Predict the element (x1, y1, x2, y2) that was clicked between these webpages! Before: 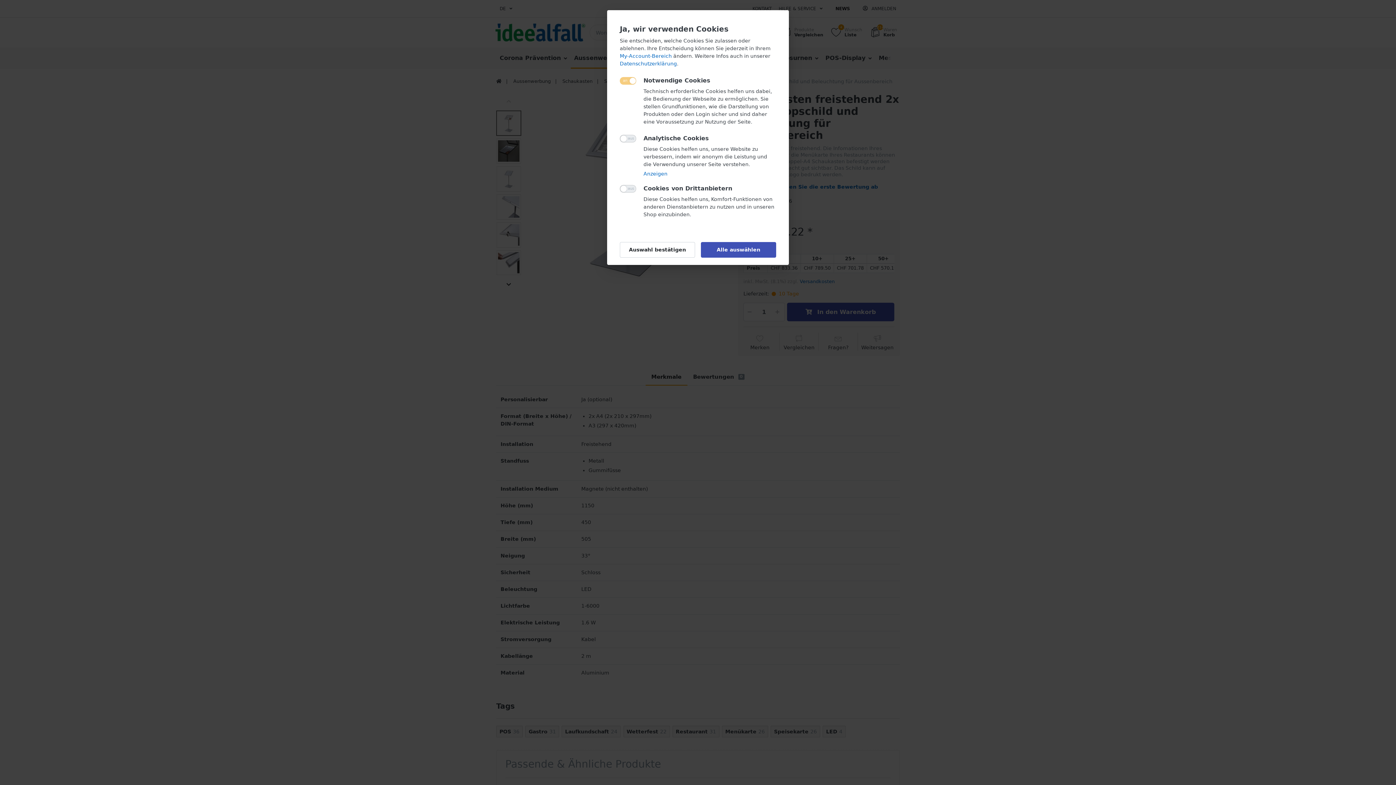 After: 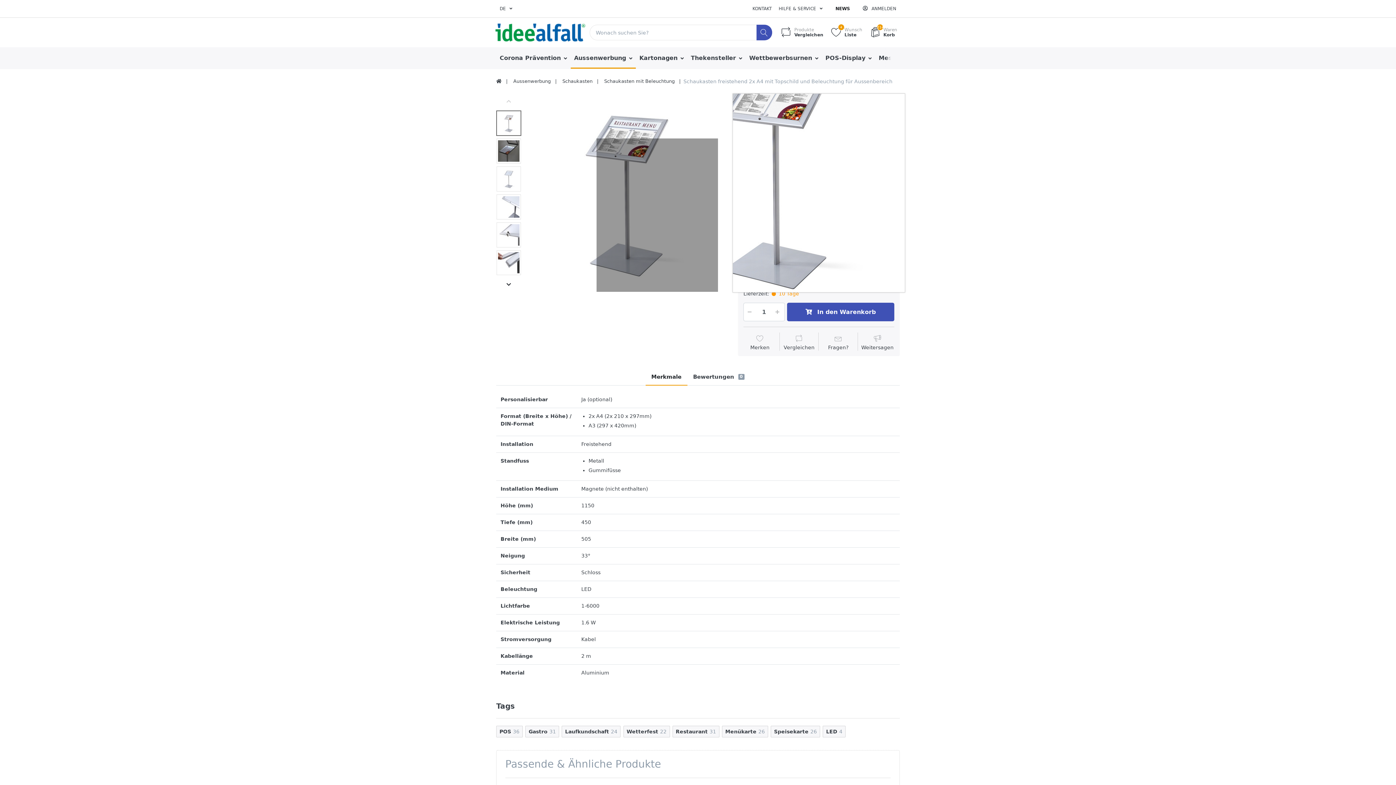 Action: label: Auswahl bestätigen bbox: (620, 242, 695, 257)